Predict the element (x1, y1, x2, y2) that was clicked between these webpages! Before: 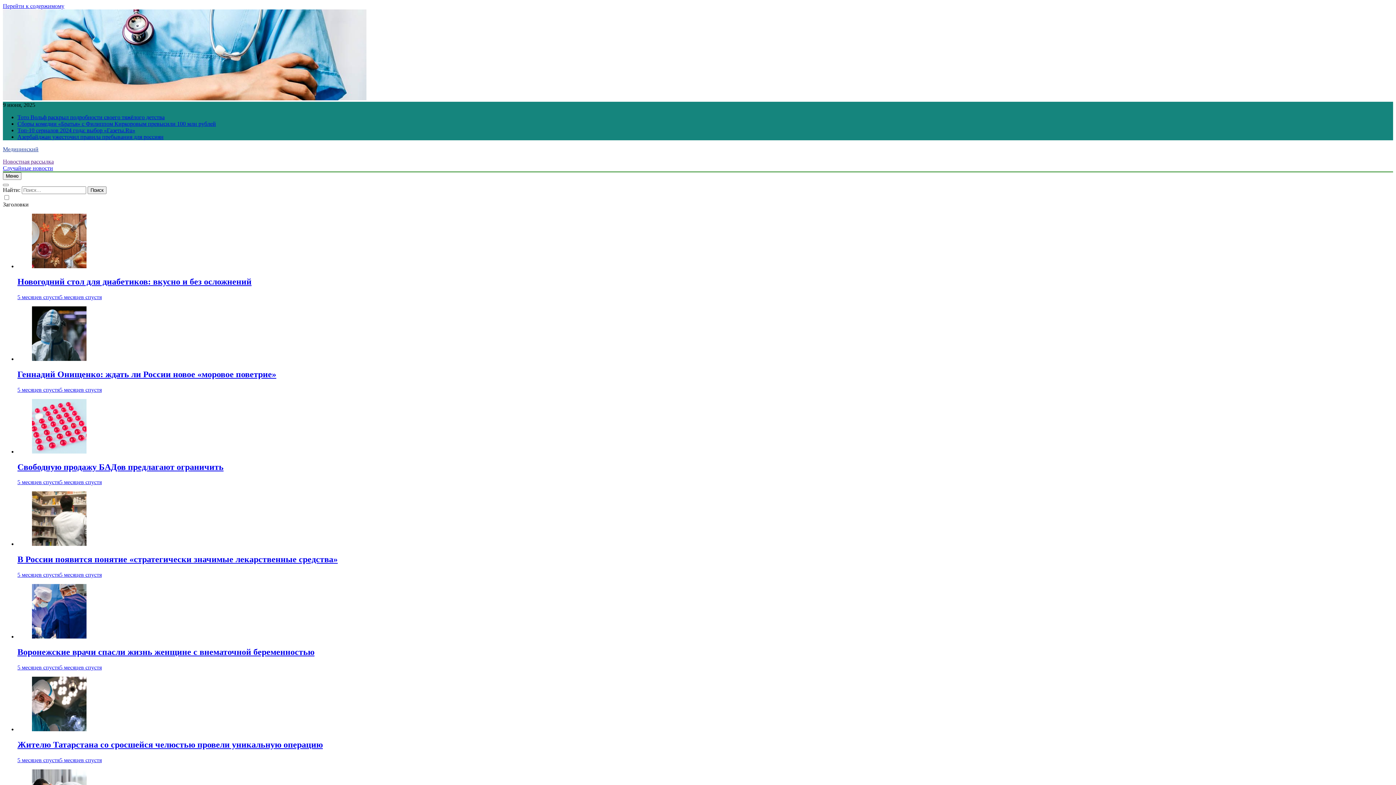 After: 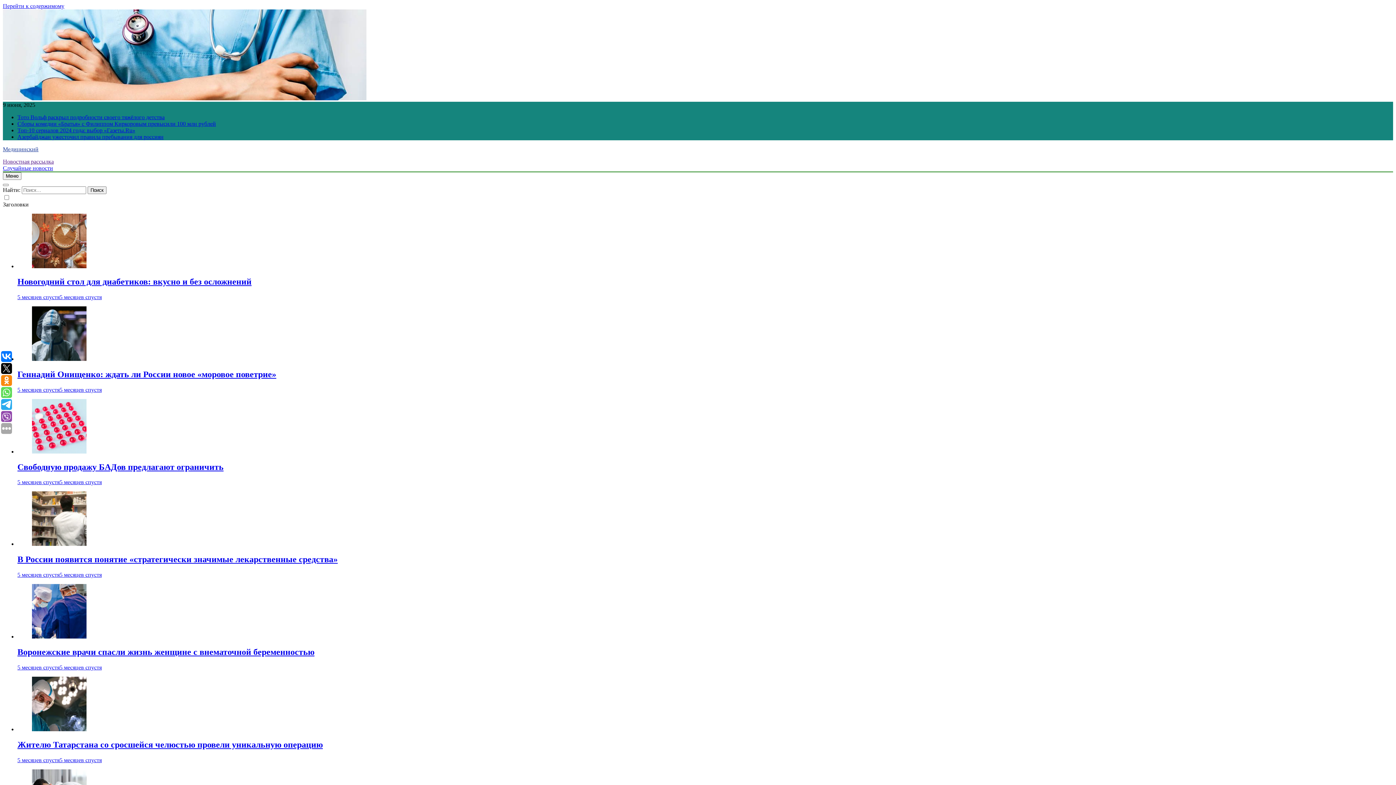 Action: label: В России появится понятие «стратегически значимые лекарственные средства» bbox: (17, 555, 337, 564)